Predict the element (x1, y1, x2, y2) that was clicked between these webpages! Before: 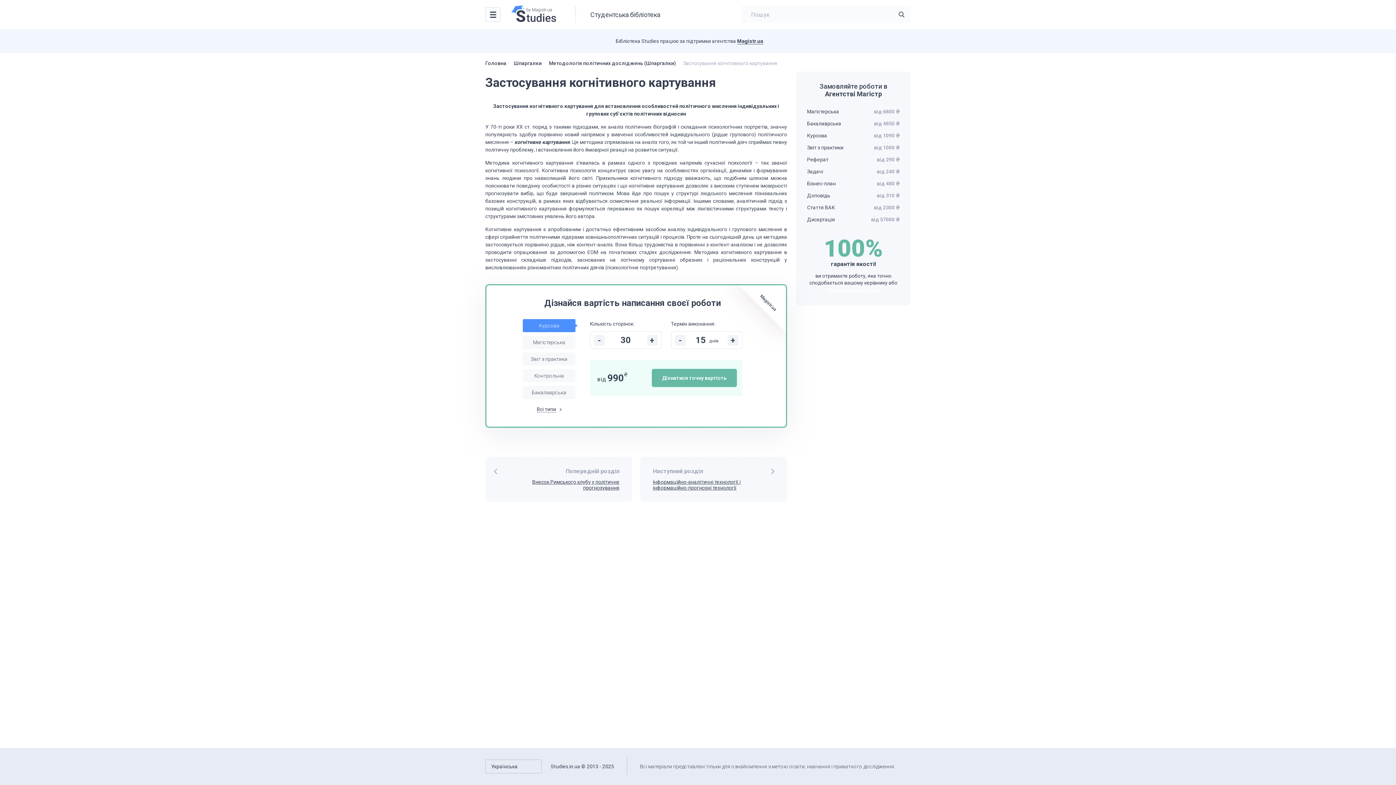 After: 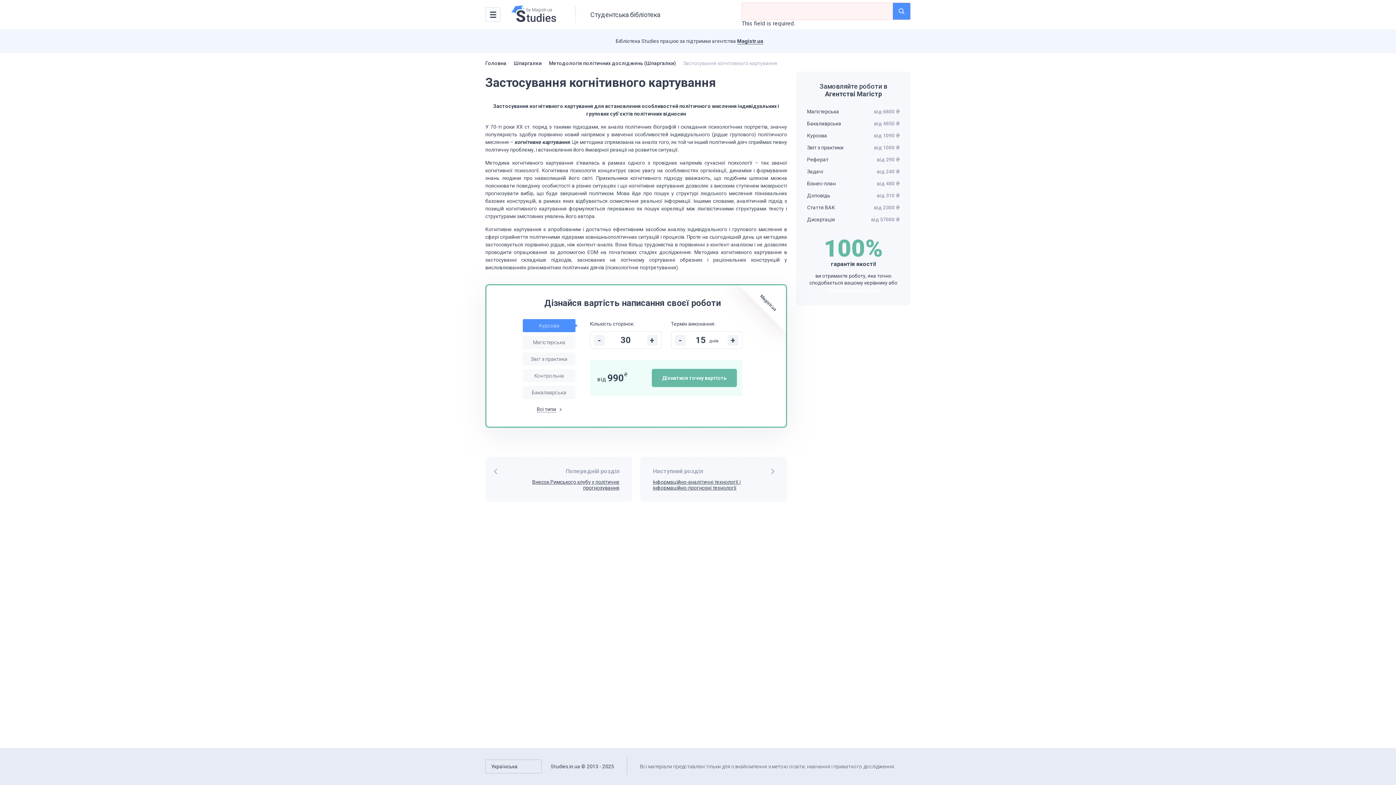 Action: bbox: (893, 6, 910, 22)